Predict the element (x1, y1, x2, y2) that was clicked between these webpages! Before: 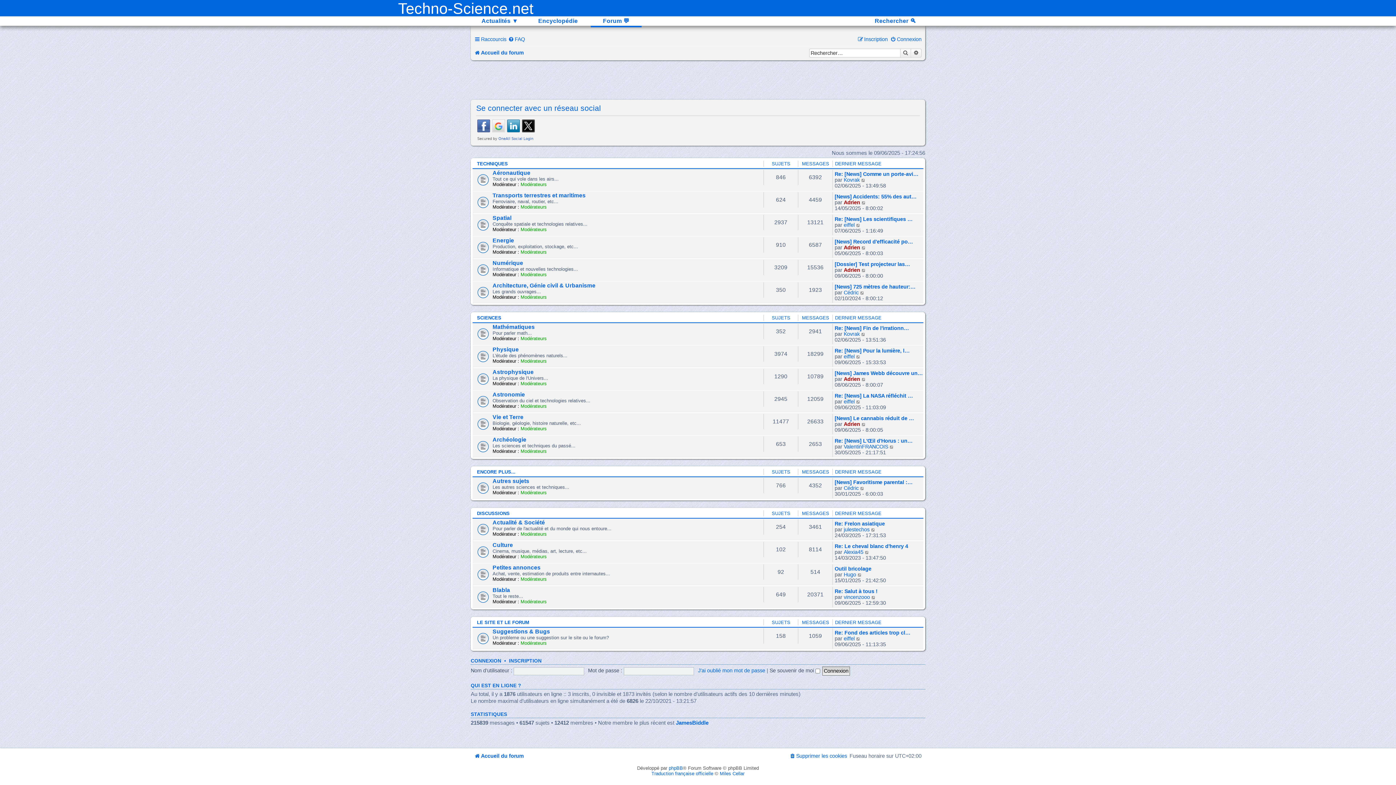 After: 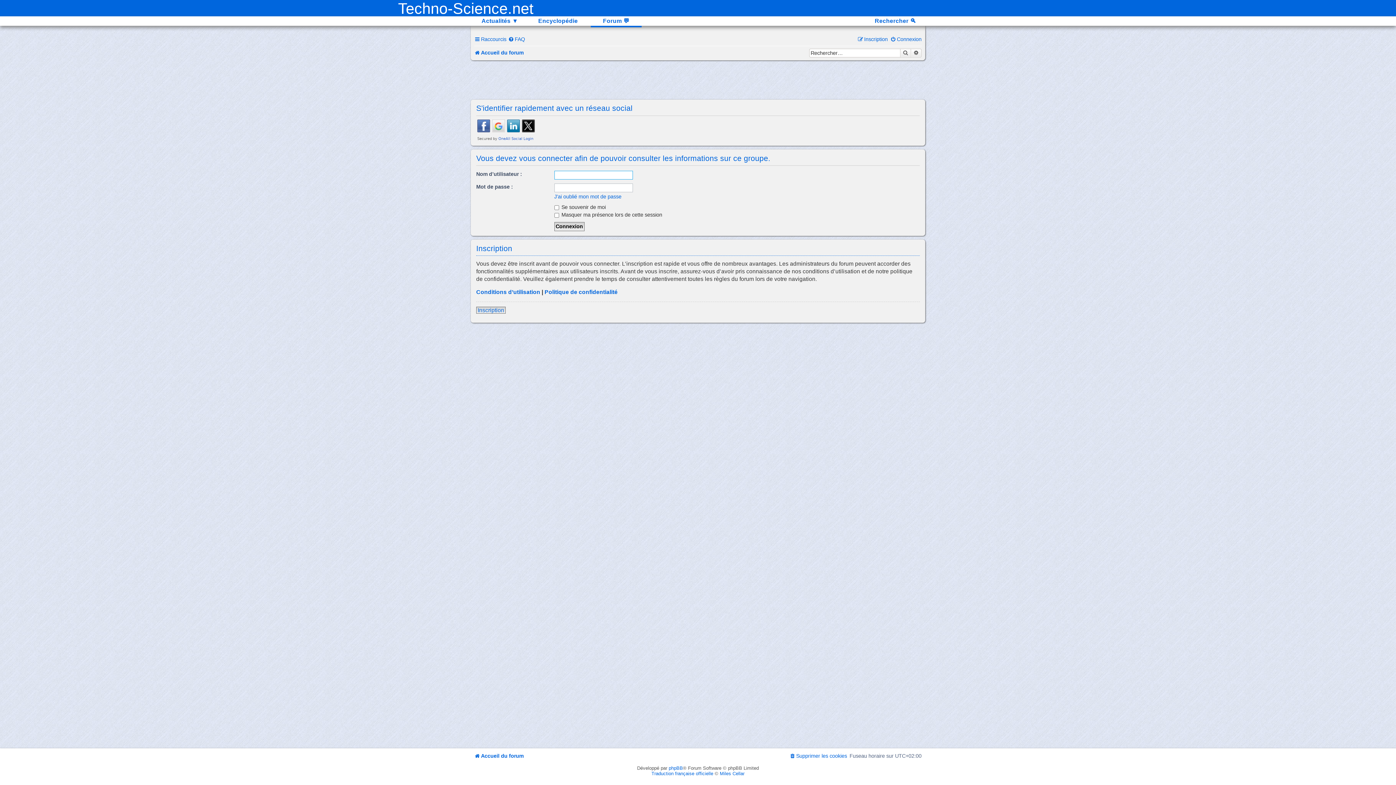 Action: label: Modérateurs bbox: (520, 599, 546, 604)